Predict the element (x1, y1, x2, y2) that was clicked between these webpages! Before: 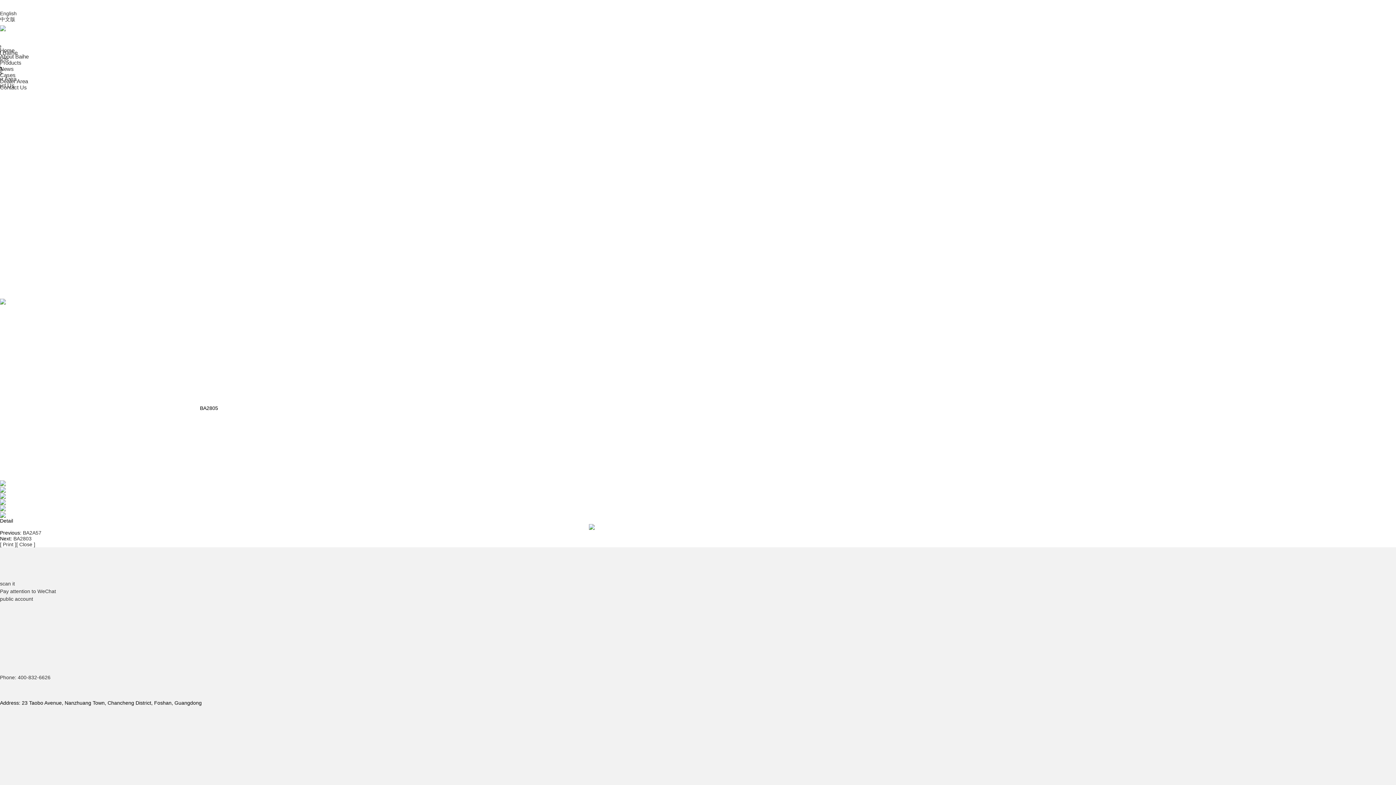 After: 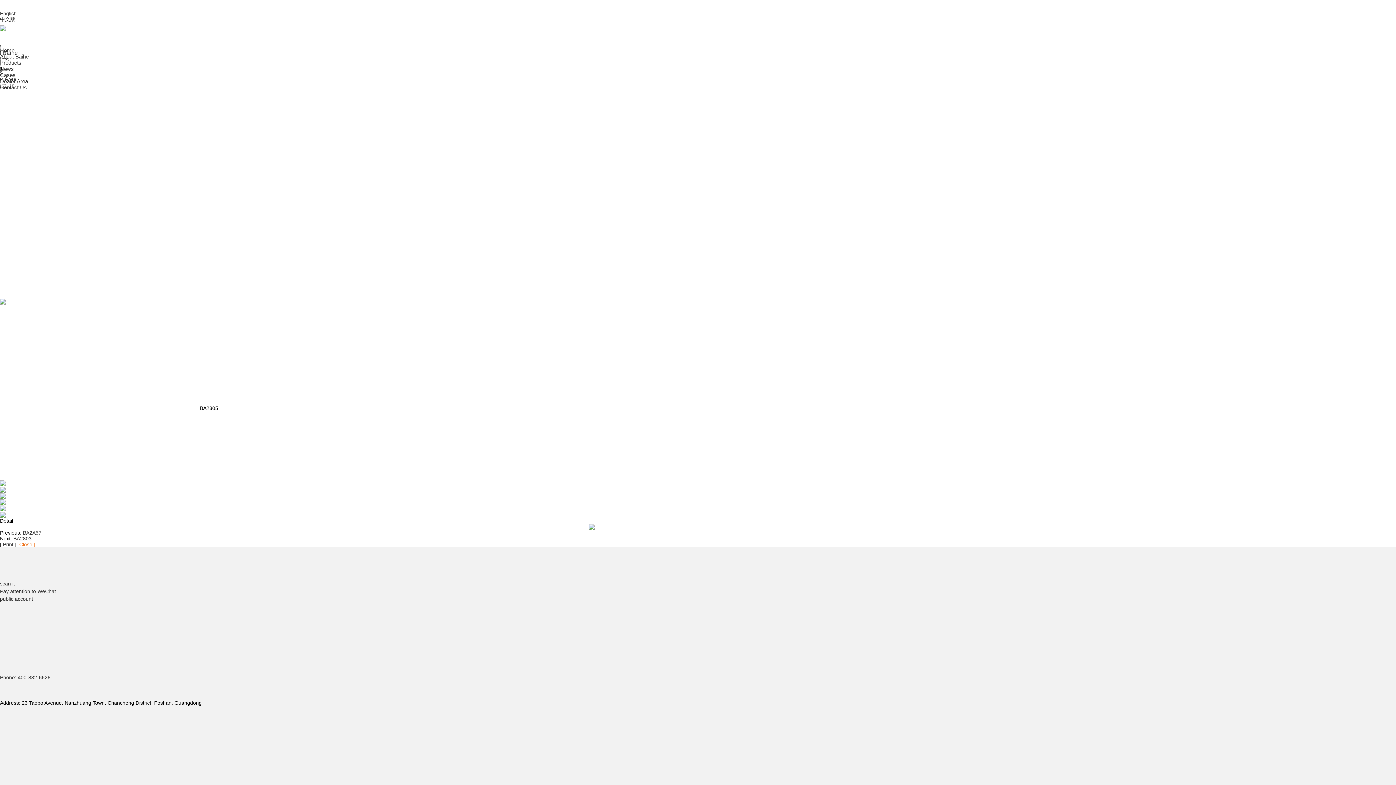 Action: bbox: (16, 541, 35, 547) label: [ Close ]